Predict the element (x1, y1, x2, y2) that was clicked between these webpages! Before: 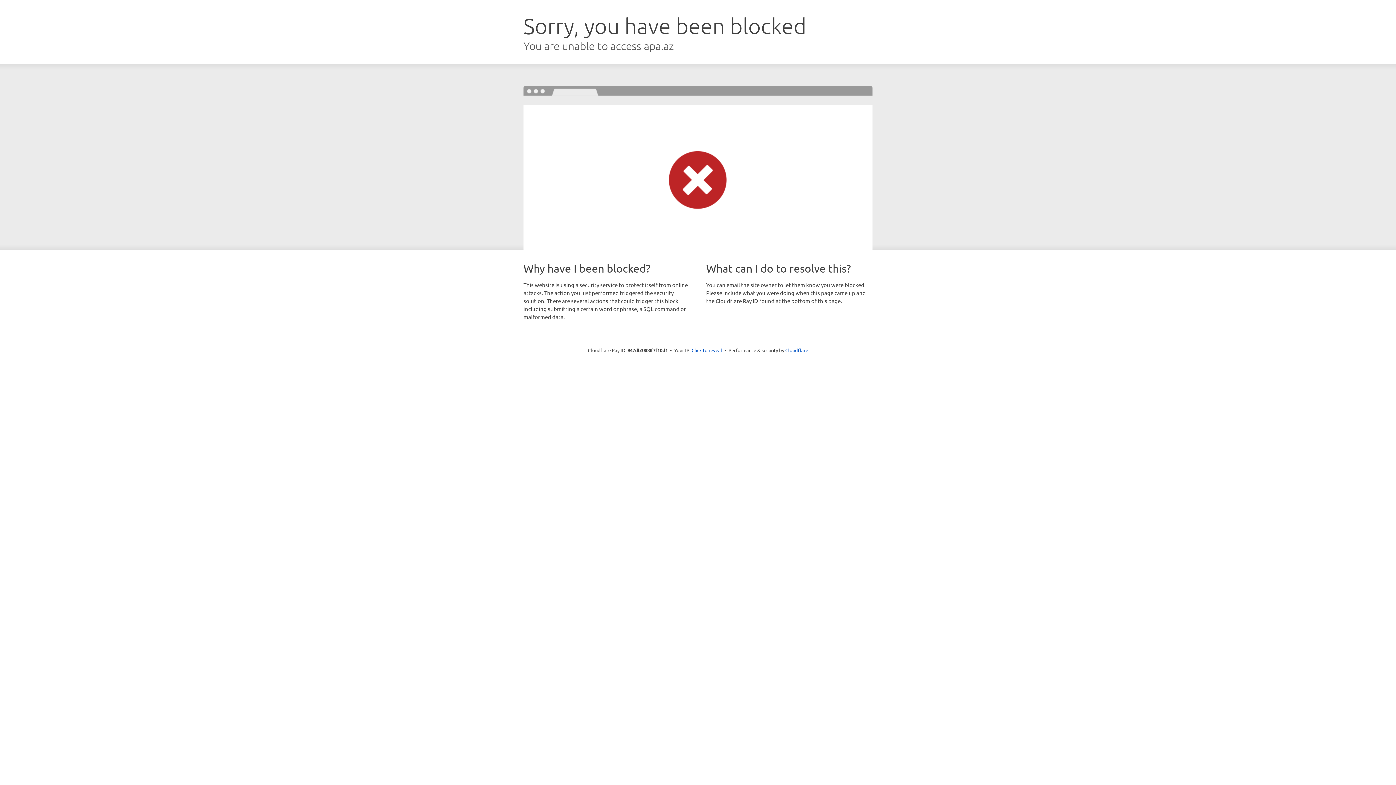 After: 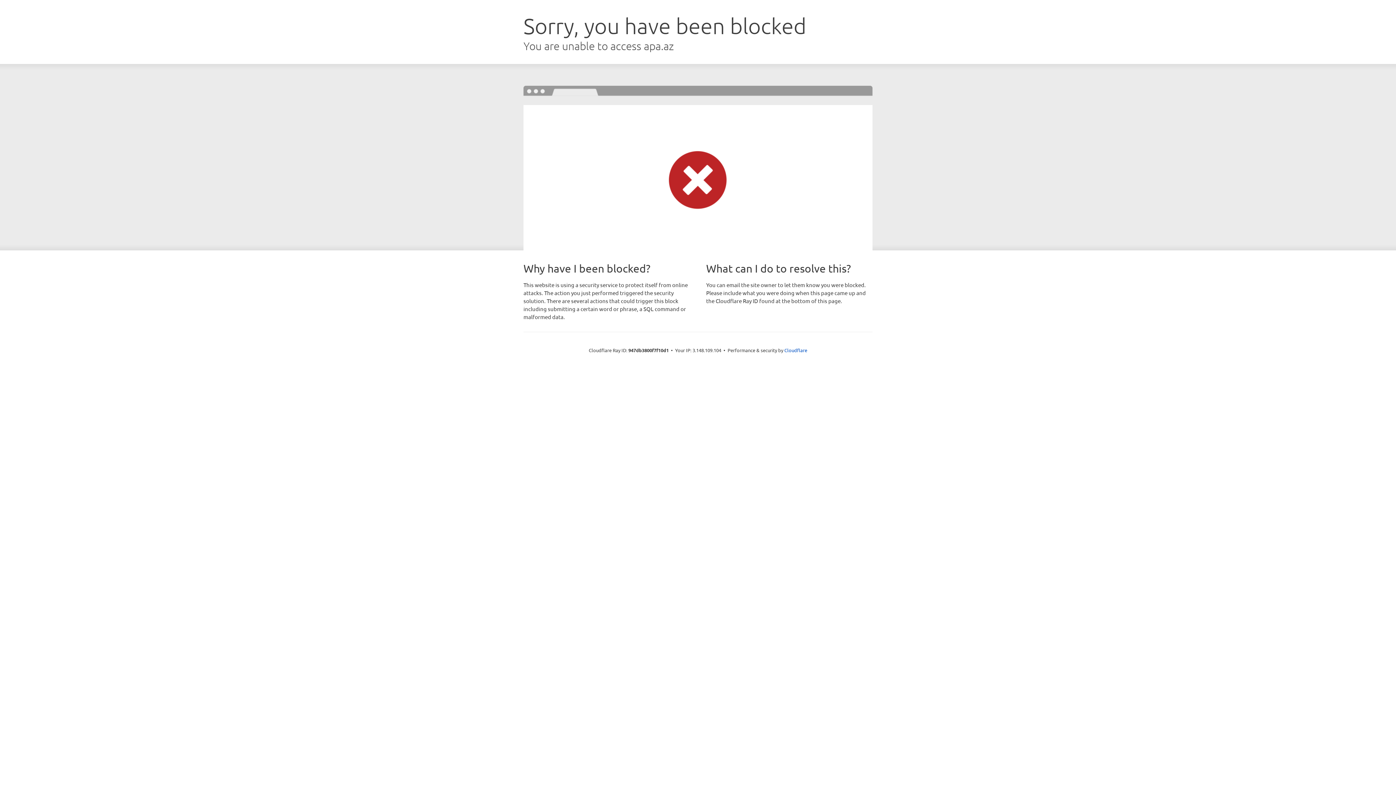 Action: label: Click to reveal bbox: (691, 346, 722, 353)